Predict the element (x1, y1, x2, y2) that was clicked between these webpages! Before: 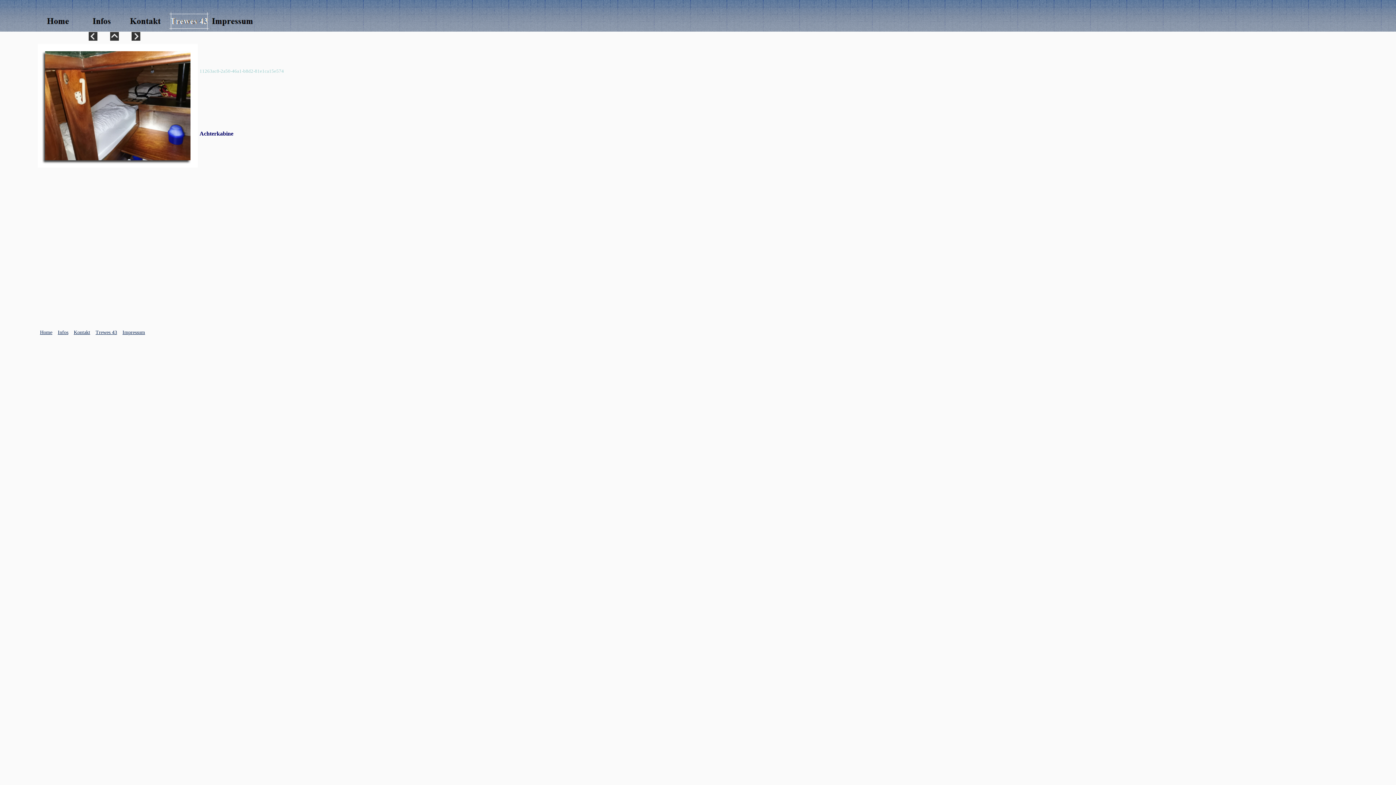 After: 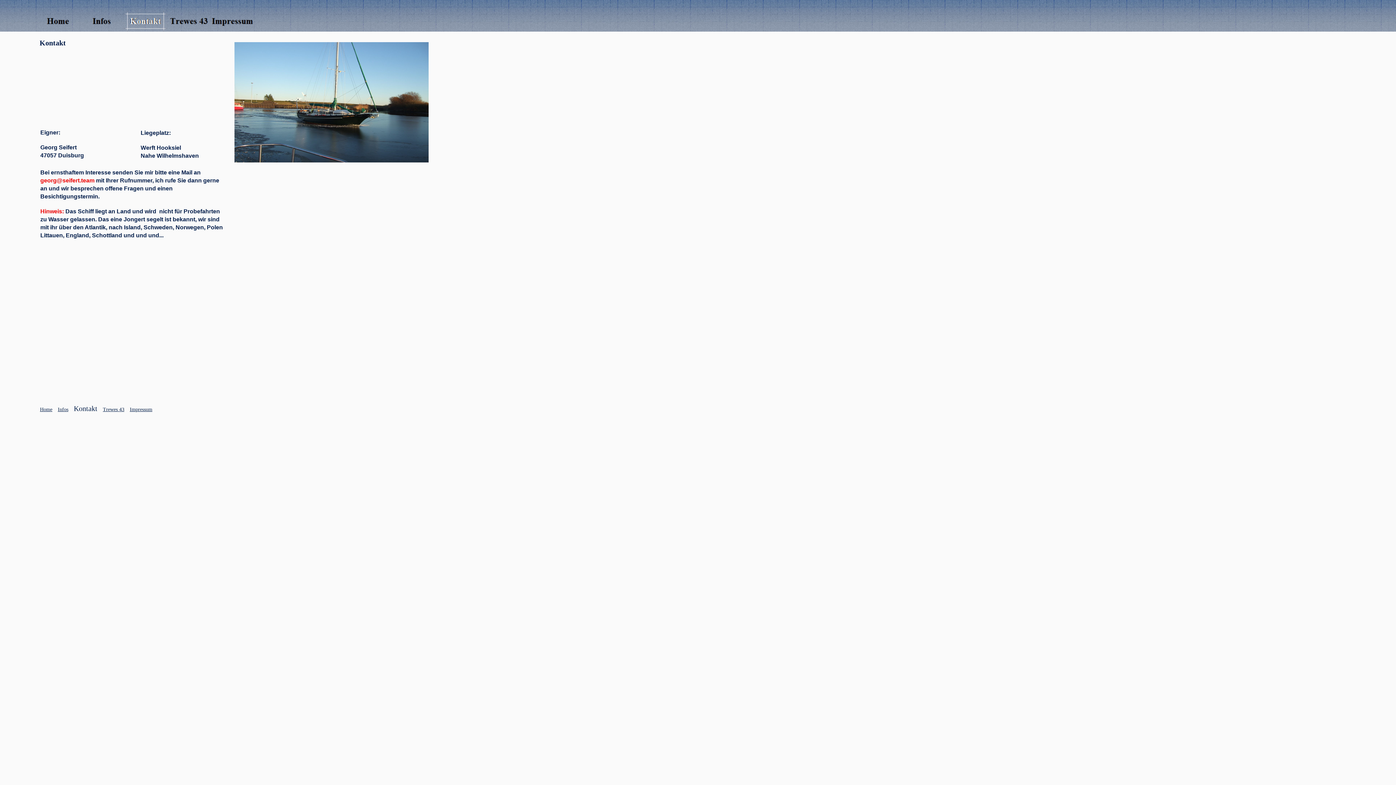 Action: bbox: (73, 329, 90, 335) label: Kontakt